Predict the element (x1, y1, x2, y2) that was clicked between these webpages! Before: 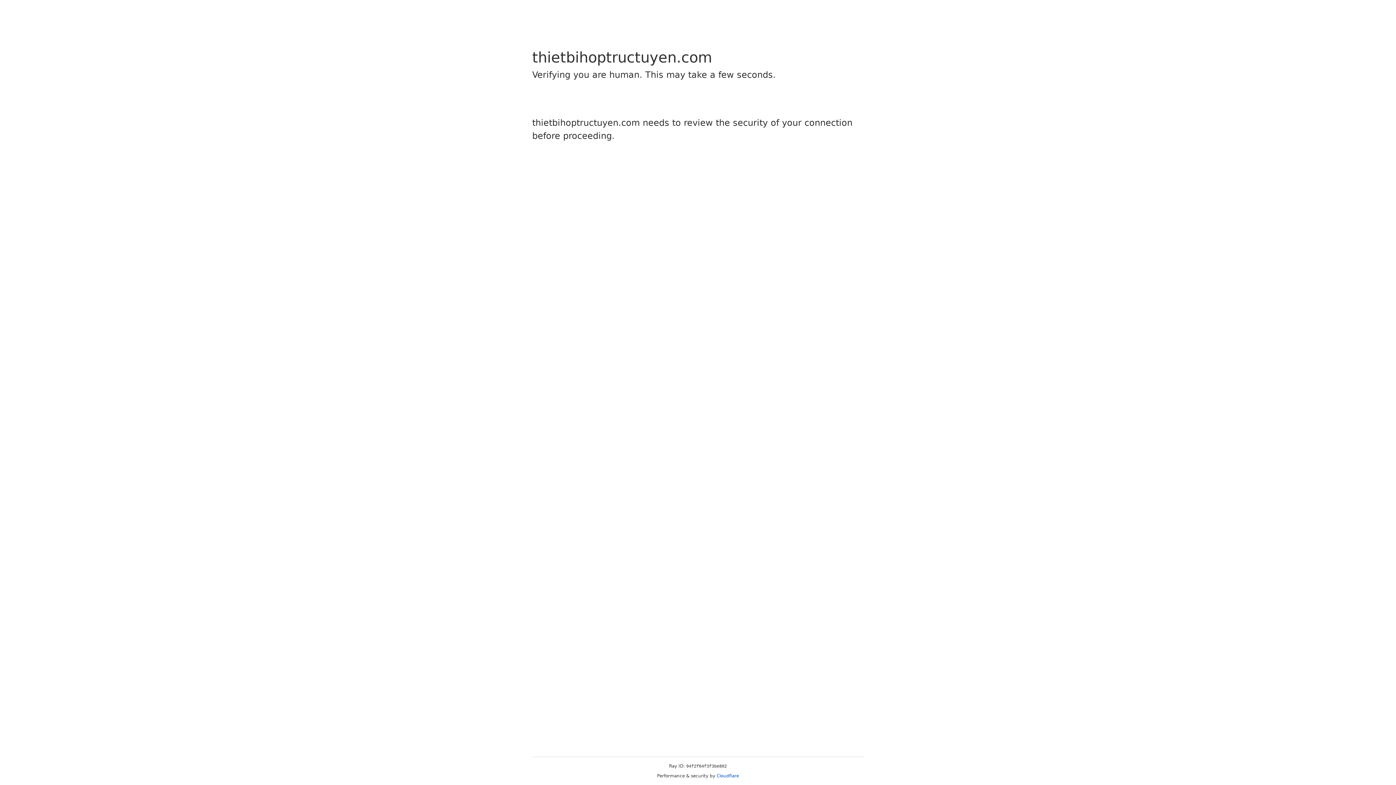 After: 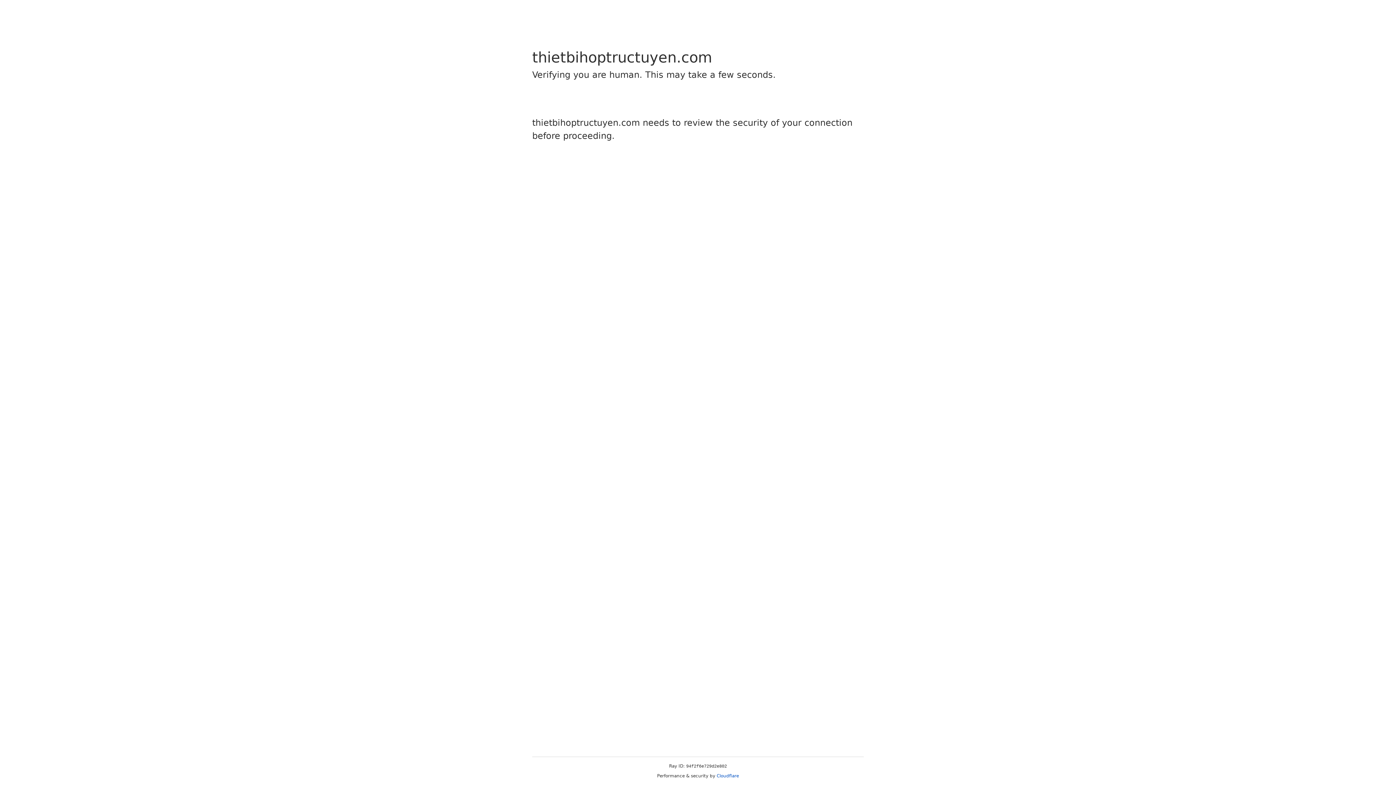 Action: bbox: (716, 773, 739, 778) label: Cloudflare